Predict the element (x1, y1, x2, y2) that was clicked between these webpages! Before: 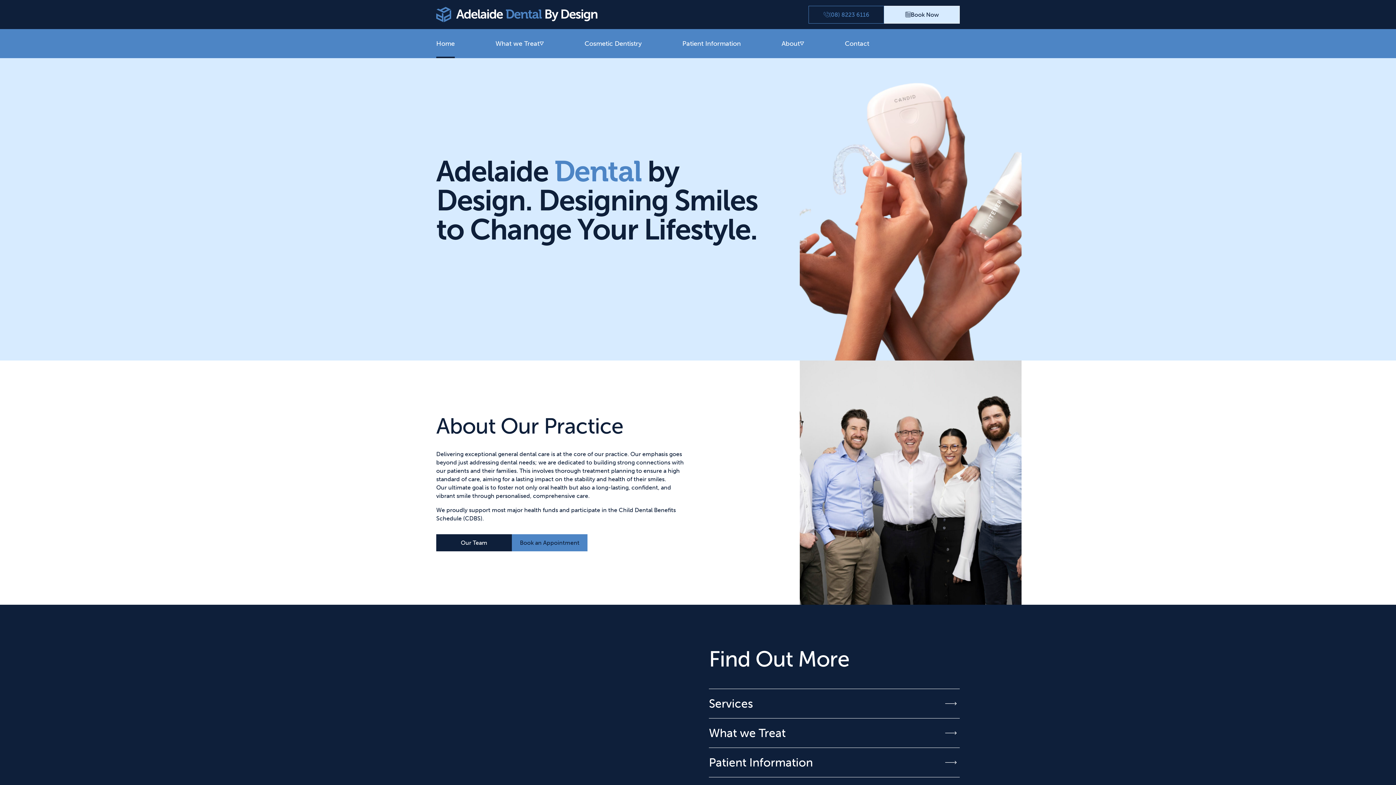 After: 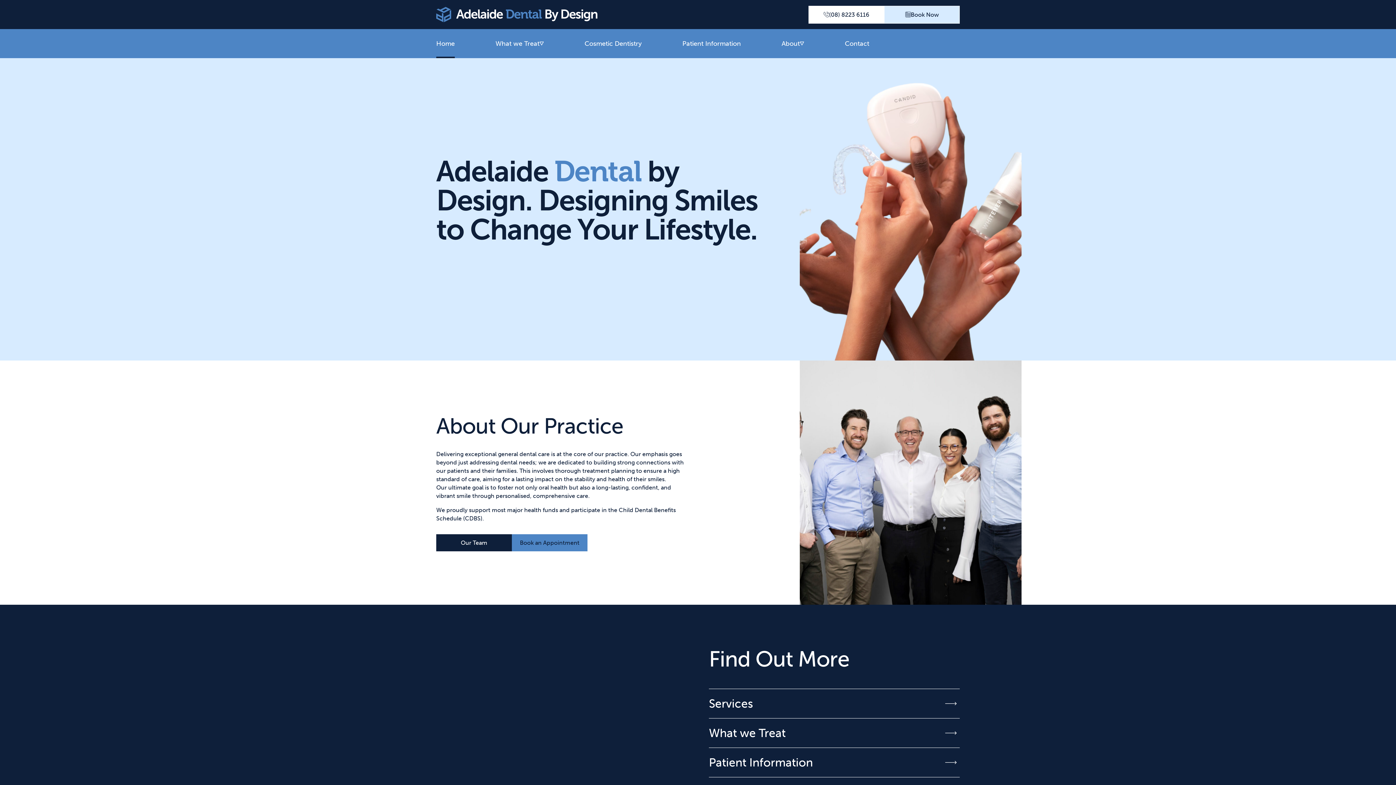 Action: label: (08) 8223 6116 bbox: (808, 5, 884, 23)